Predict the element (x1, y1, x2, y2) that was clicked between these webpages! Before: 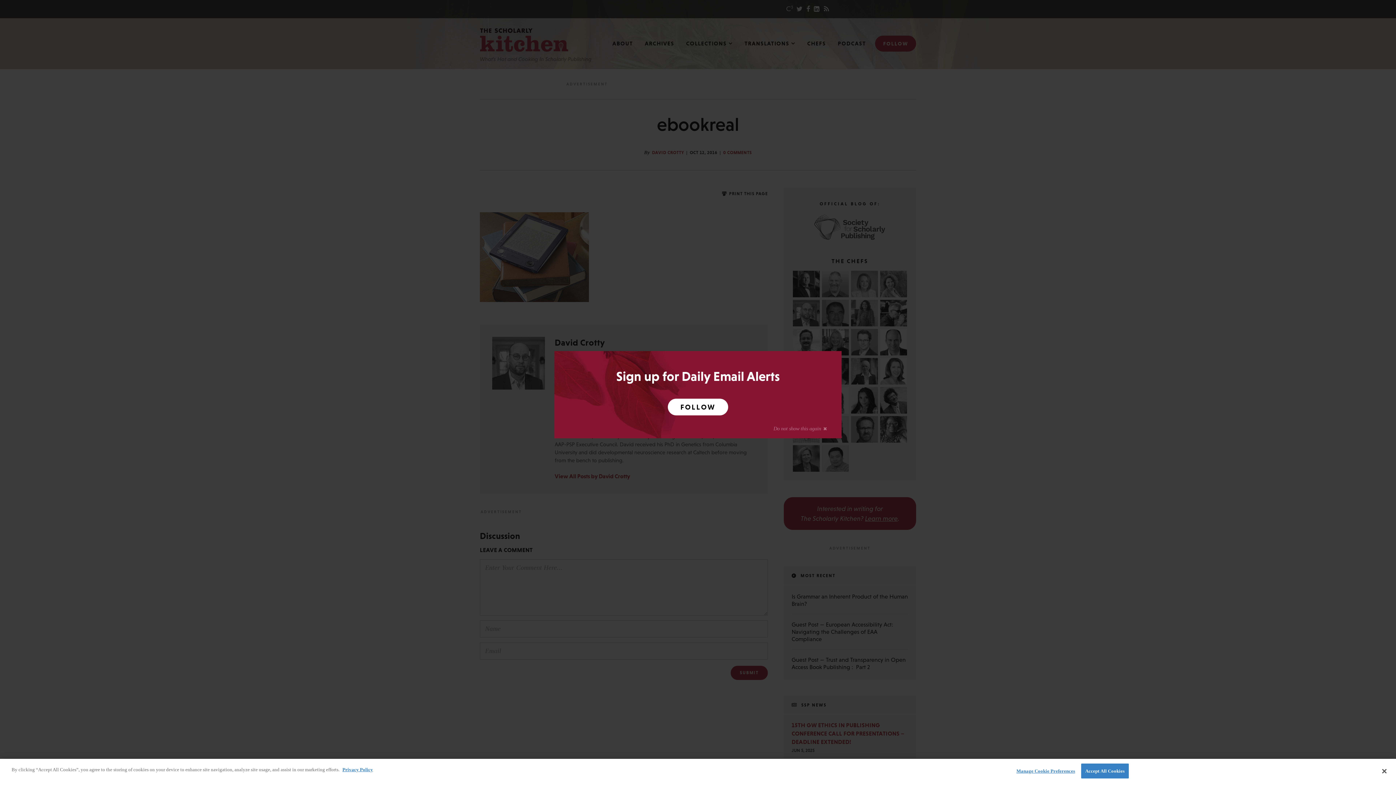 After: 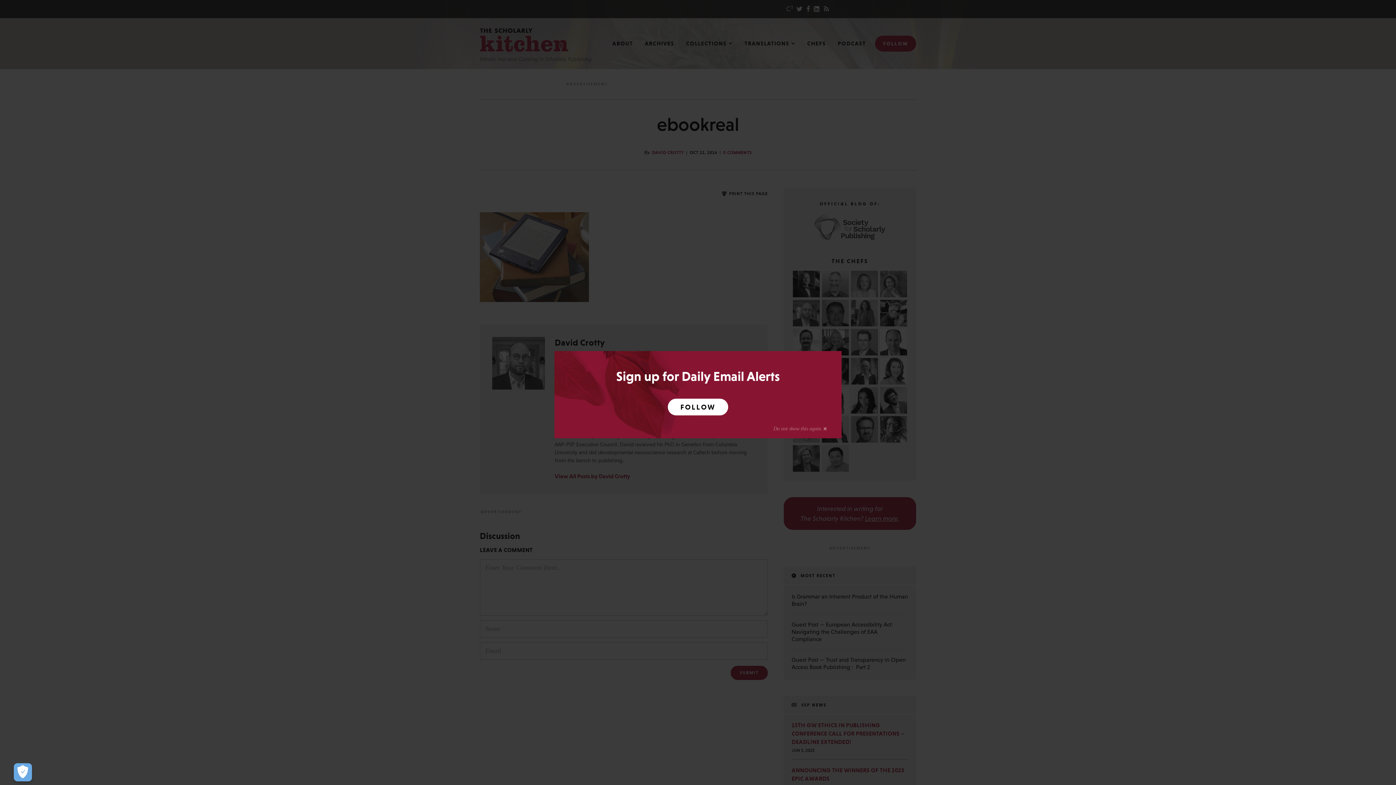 Action: label: Close bbox: (1376, 763, 1392, 779)